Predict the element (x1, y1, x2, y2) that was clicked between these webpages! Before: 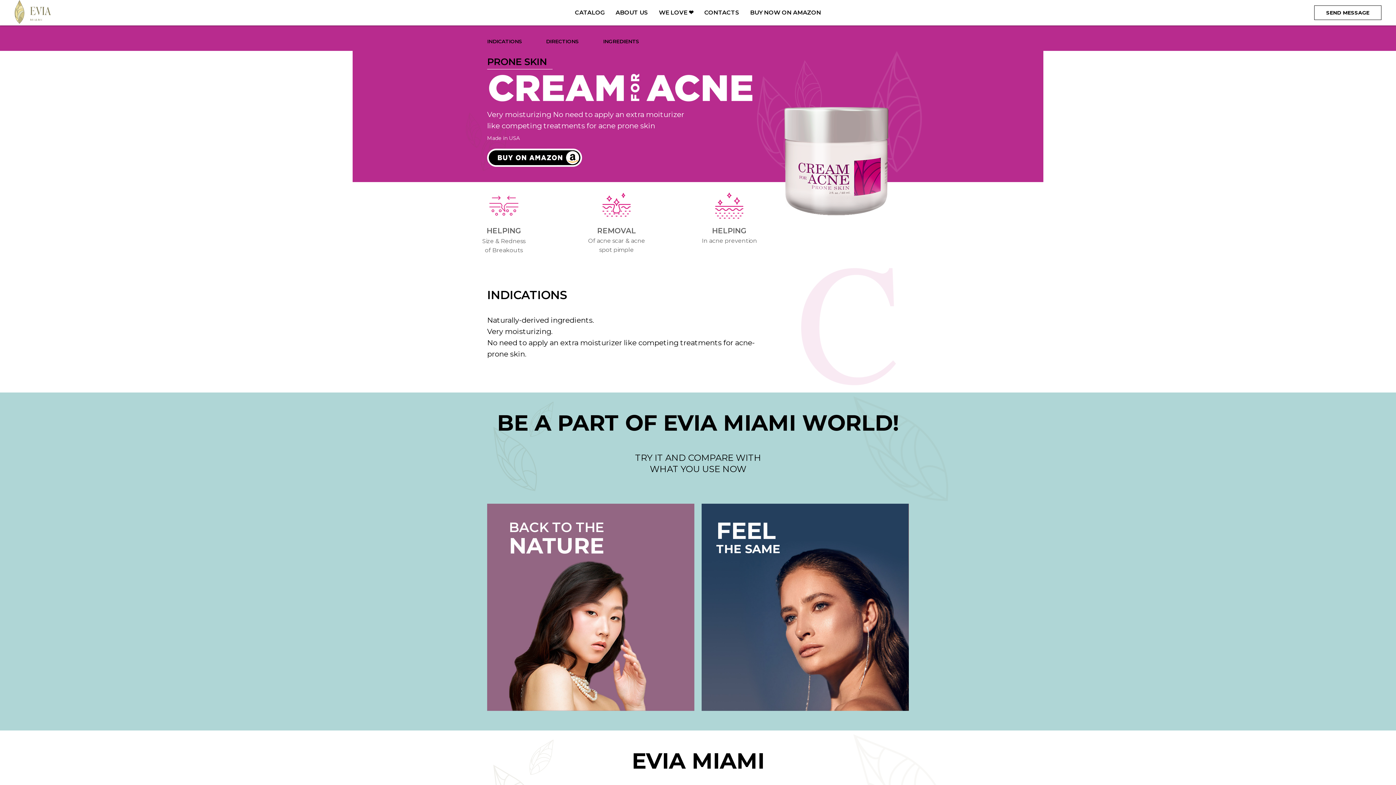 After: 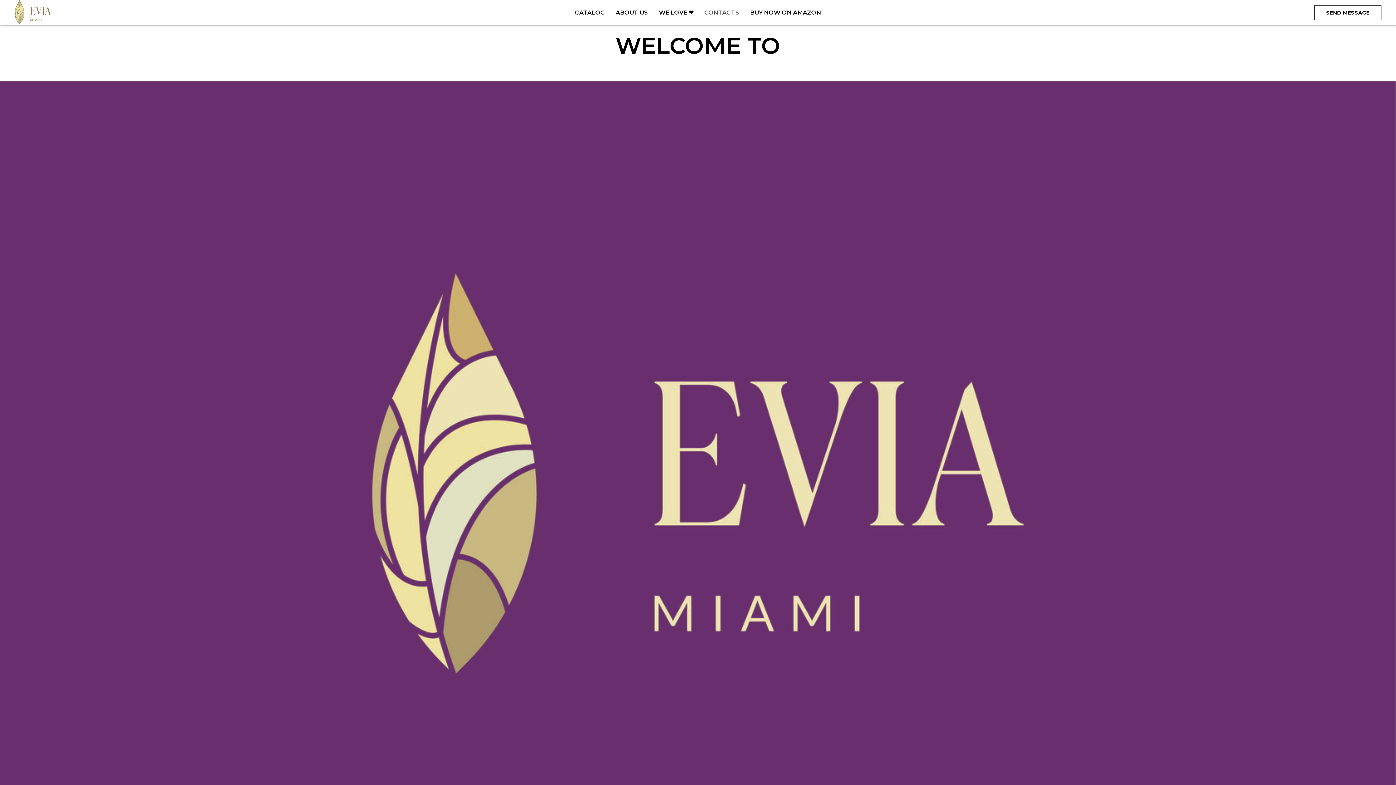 Action: label: CONTACTS bbox: (704, 9, 739, 16)